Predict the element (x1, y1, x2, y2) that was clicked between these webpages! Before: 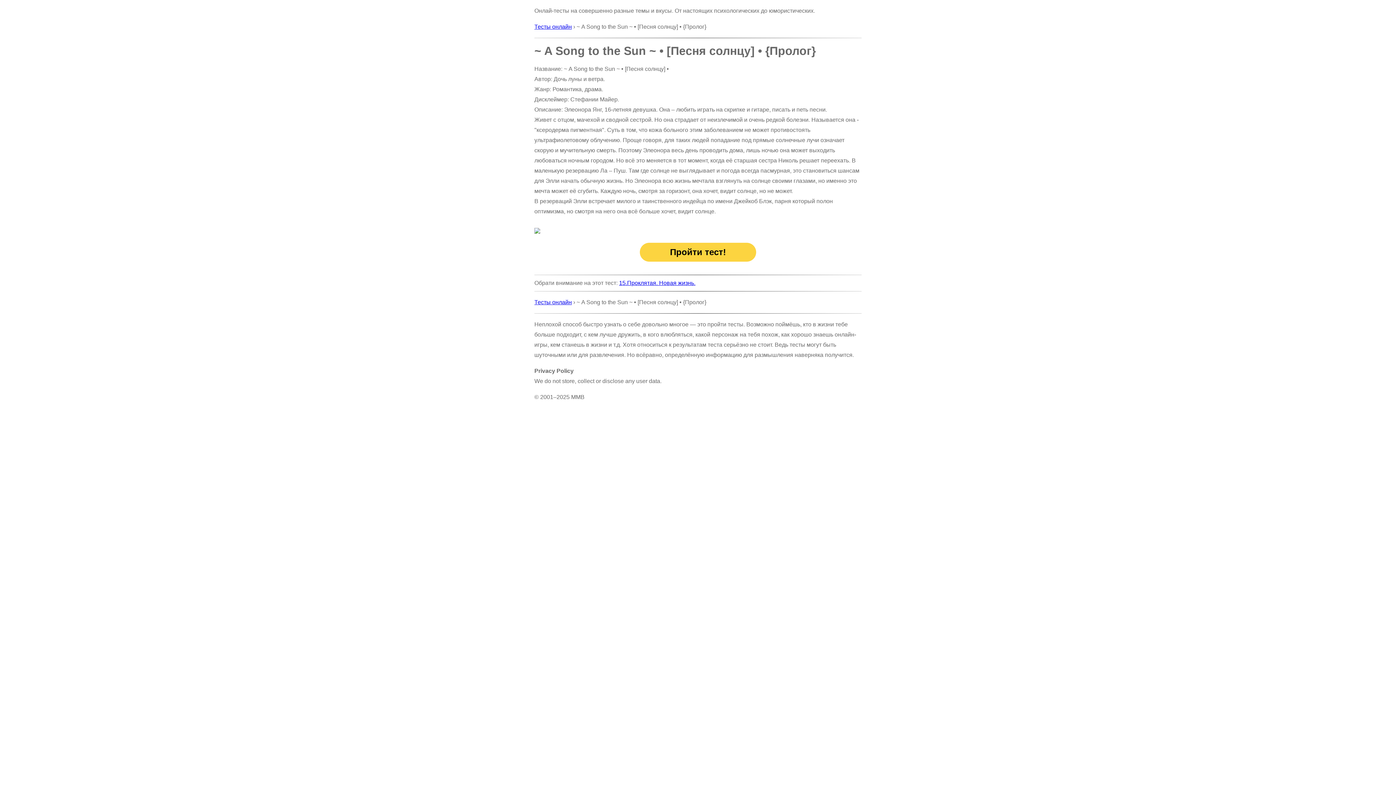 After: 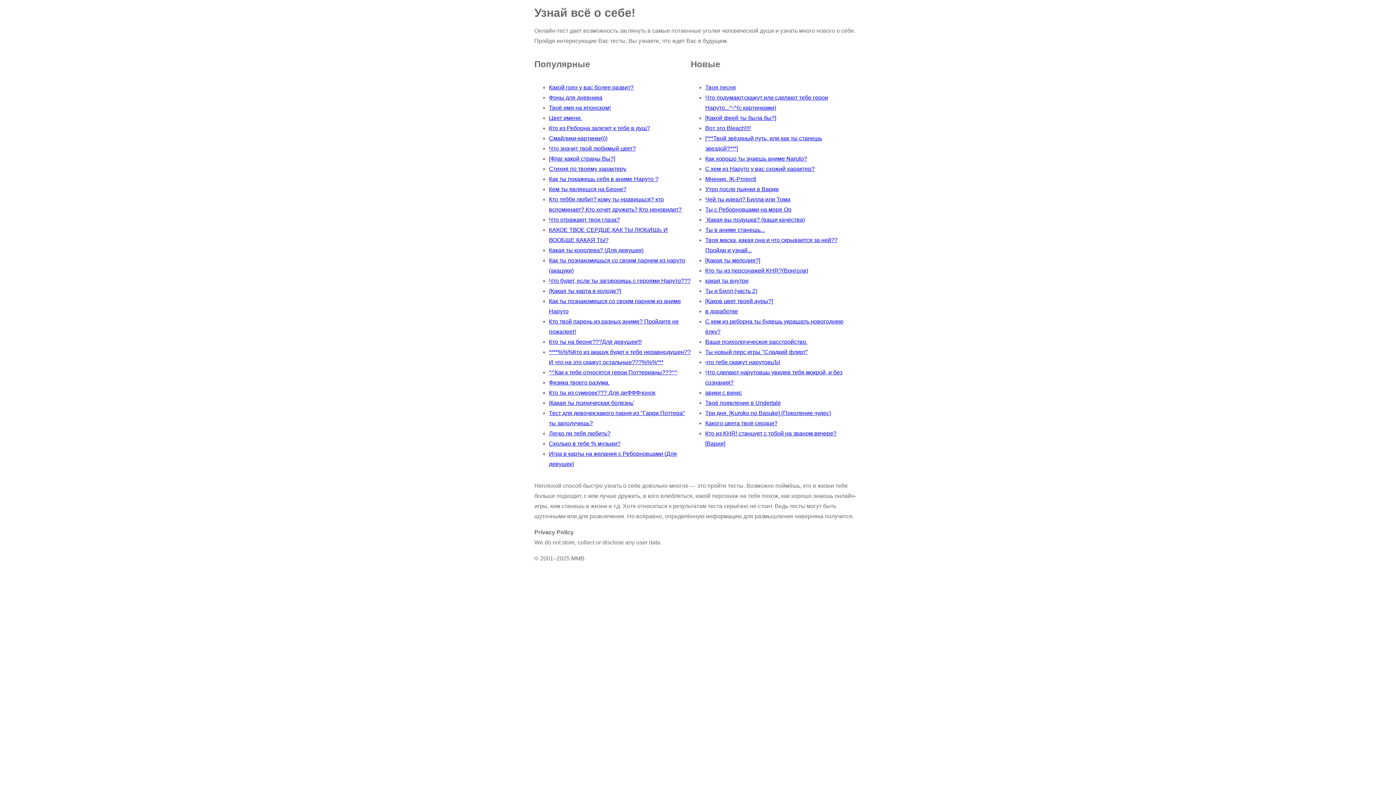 Action: label: Тесты онлайн bbox: (534, 23, 572, 29)